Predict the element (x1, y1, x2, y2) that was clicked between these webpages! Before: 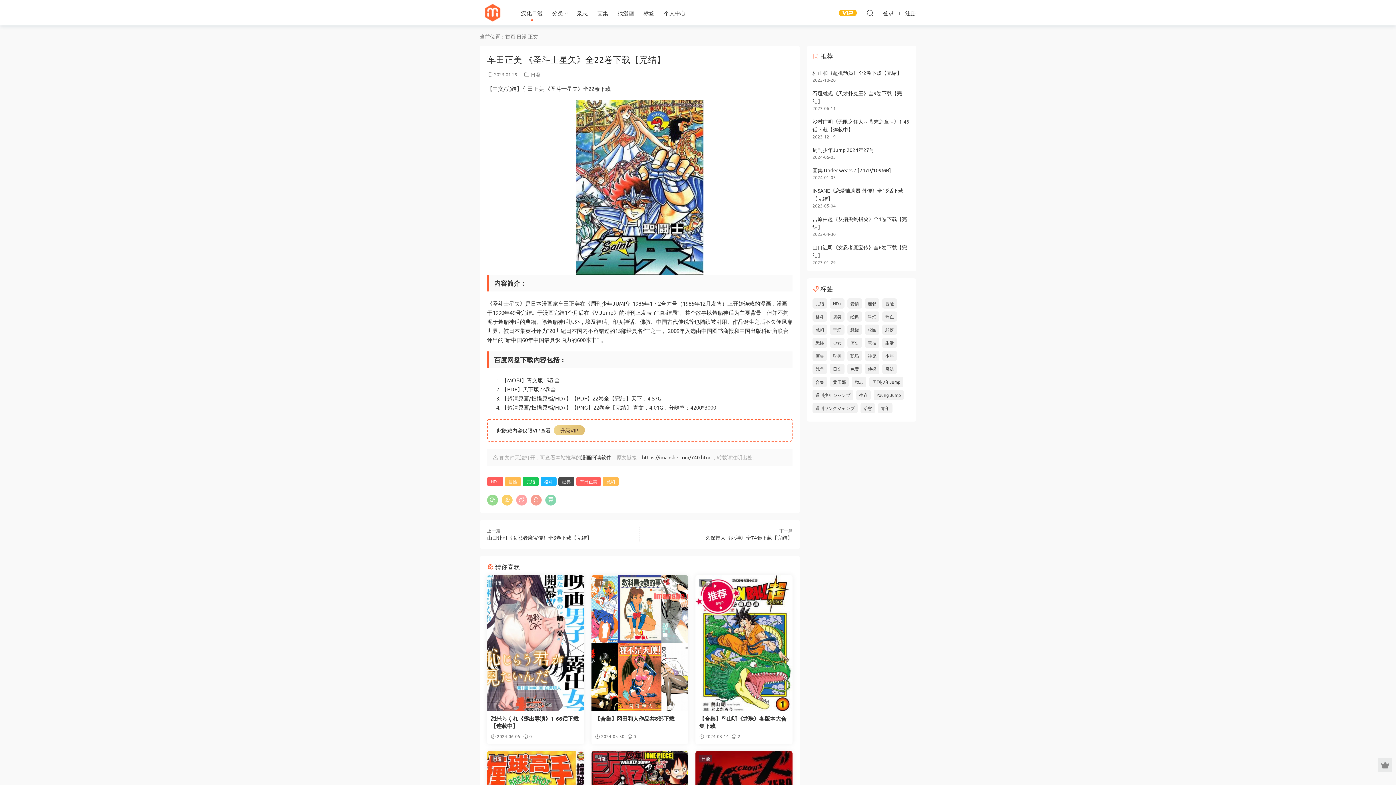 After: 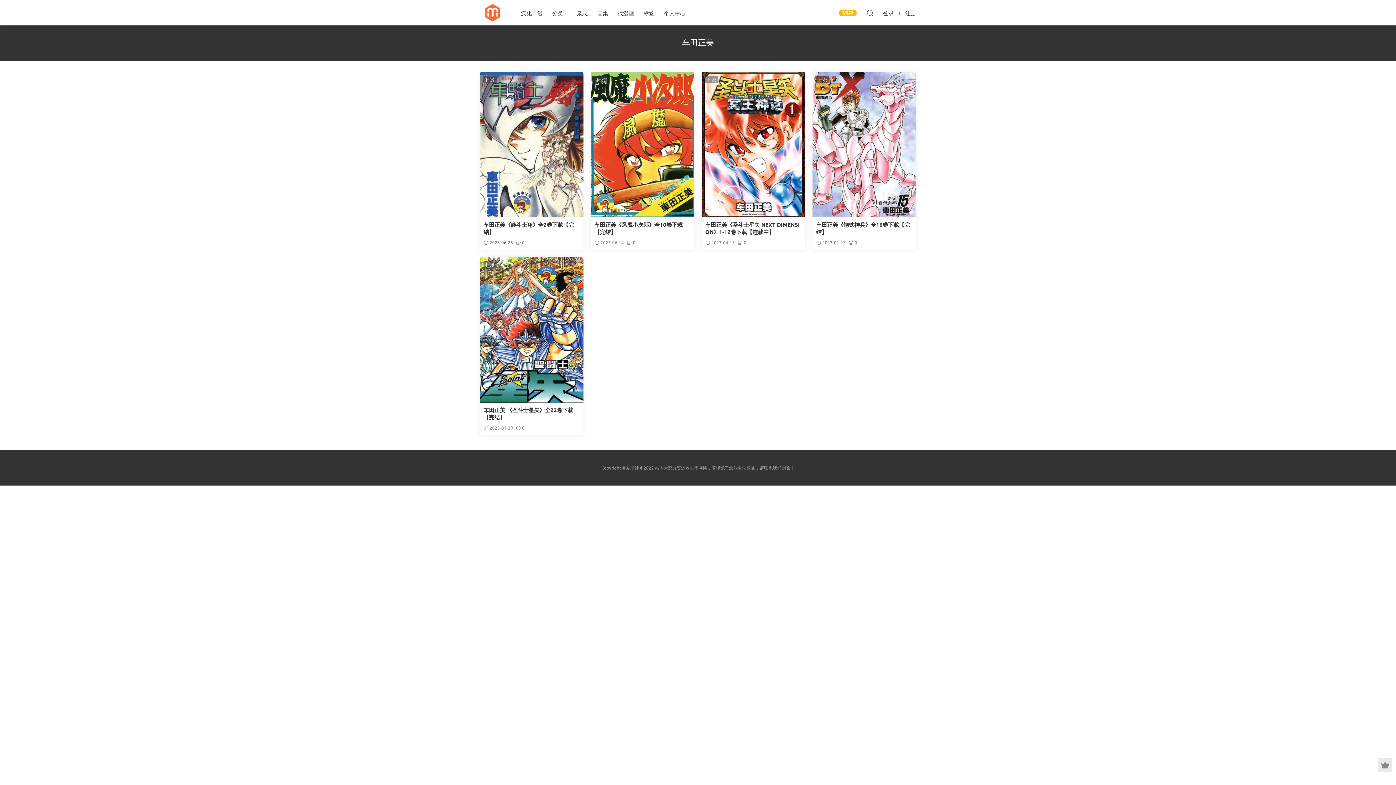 Action: bbox: (576, 477, 601, 486) label: 车田正美